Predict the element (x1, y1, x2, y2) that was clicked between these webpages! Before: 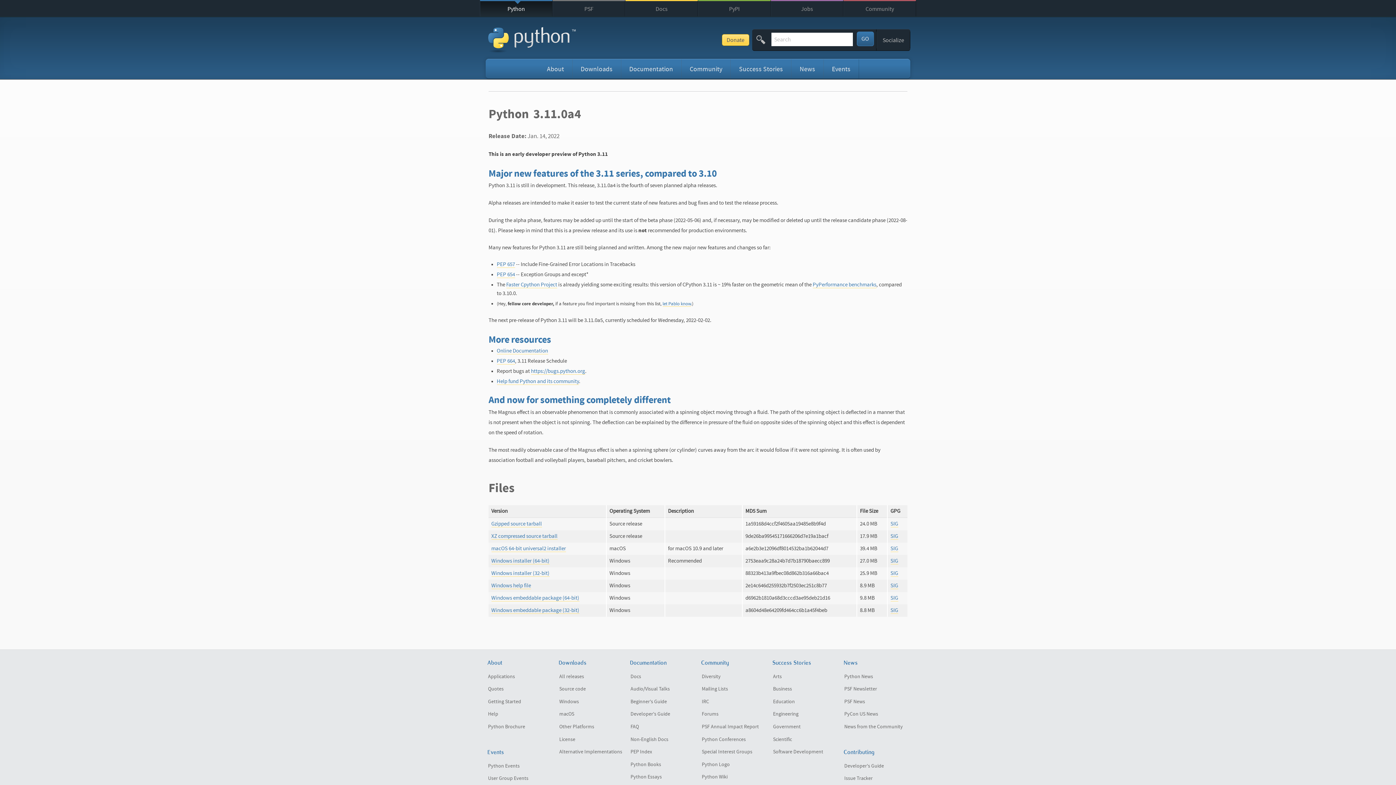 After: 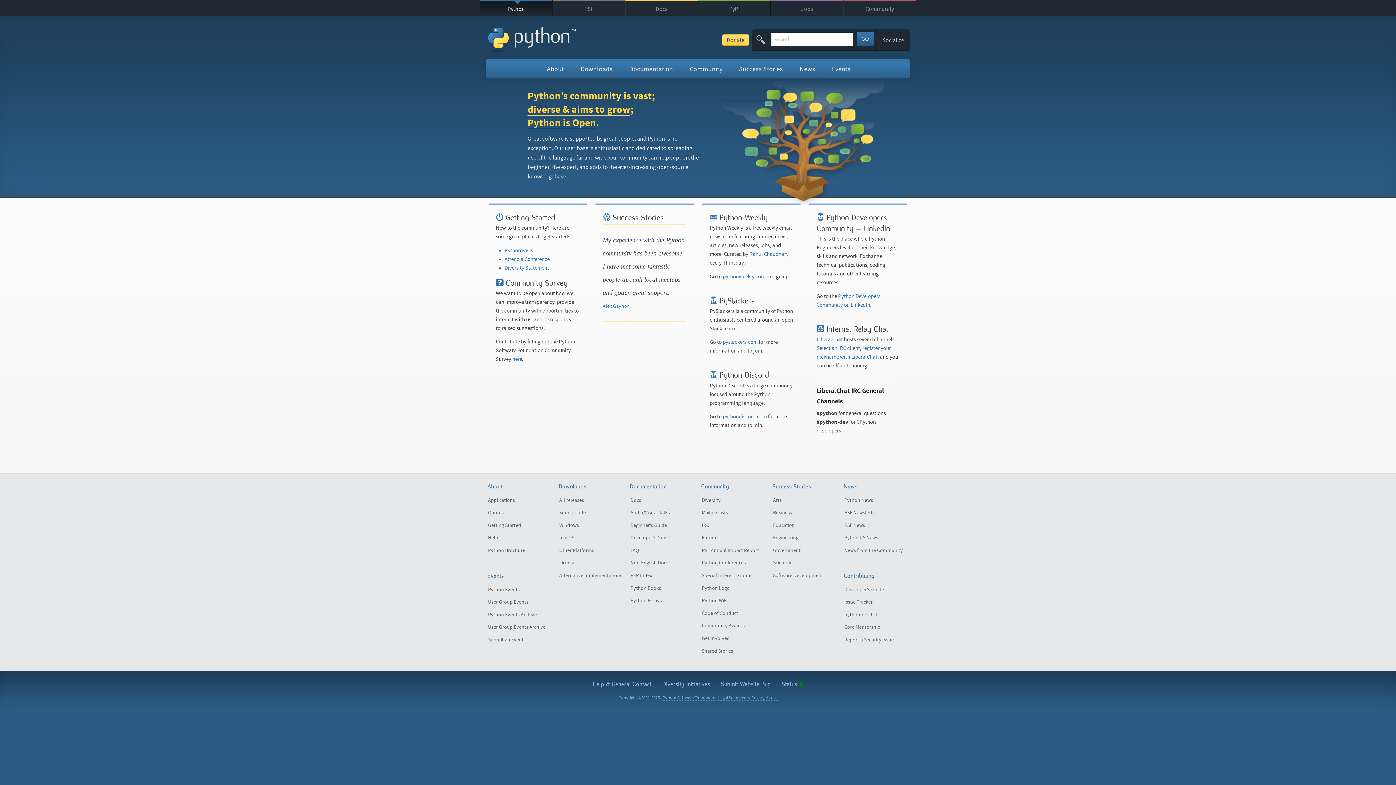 Action: bbox: (698, 655, 769, 670) label: Community